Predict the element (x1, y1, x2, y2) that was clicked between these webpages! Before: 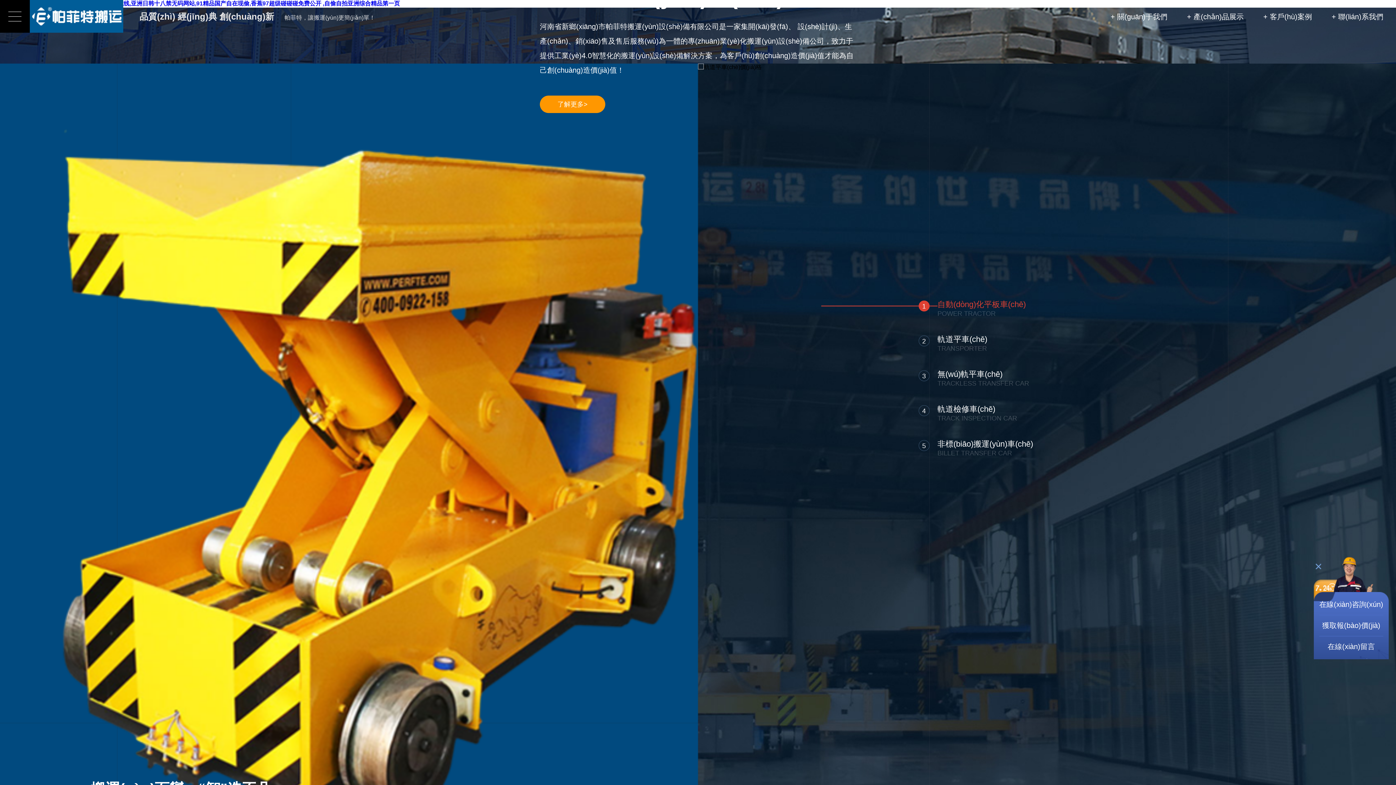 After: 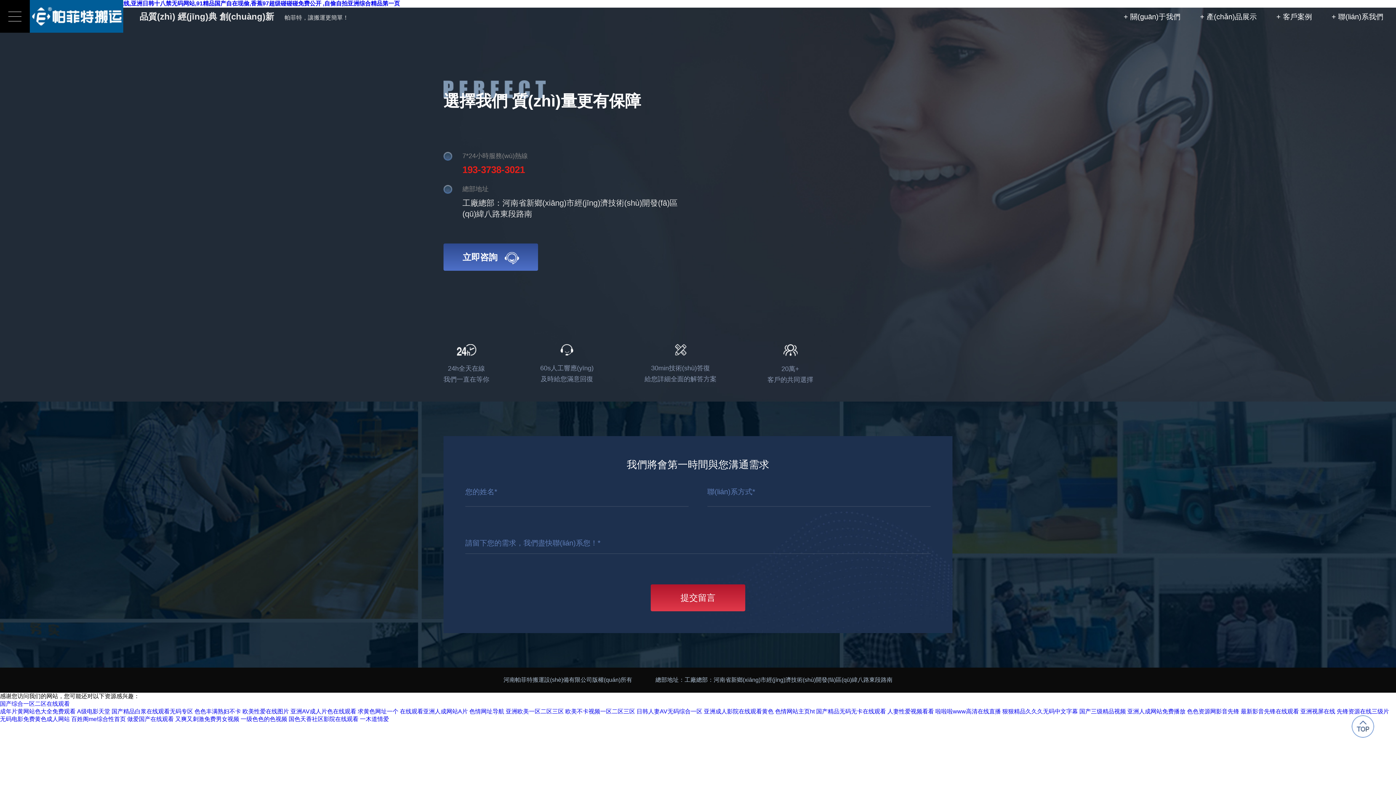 Action: bbox: (1332, 4, 1383, 28) label: + 聯(lián)系我們